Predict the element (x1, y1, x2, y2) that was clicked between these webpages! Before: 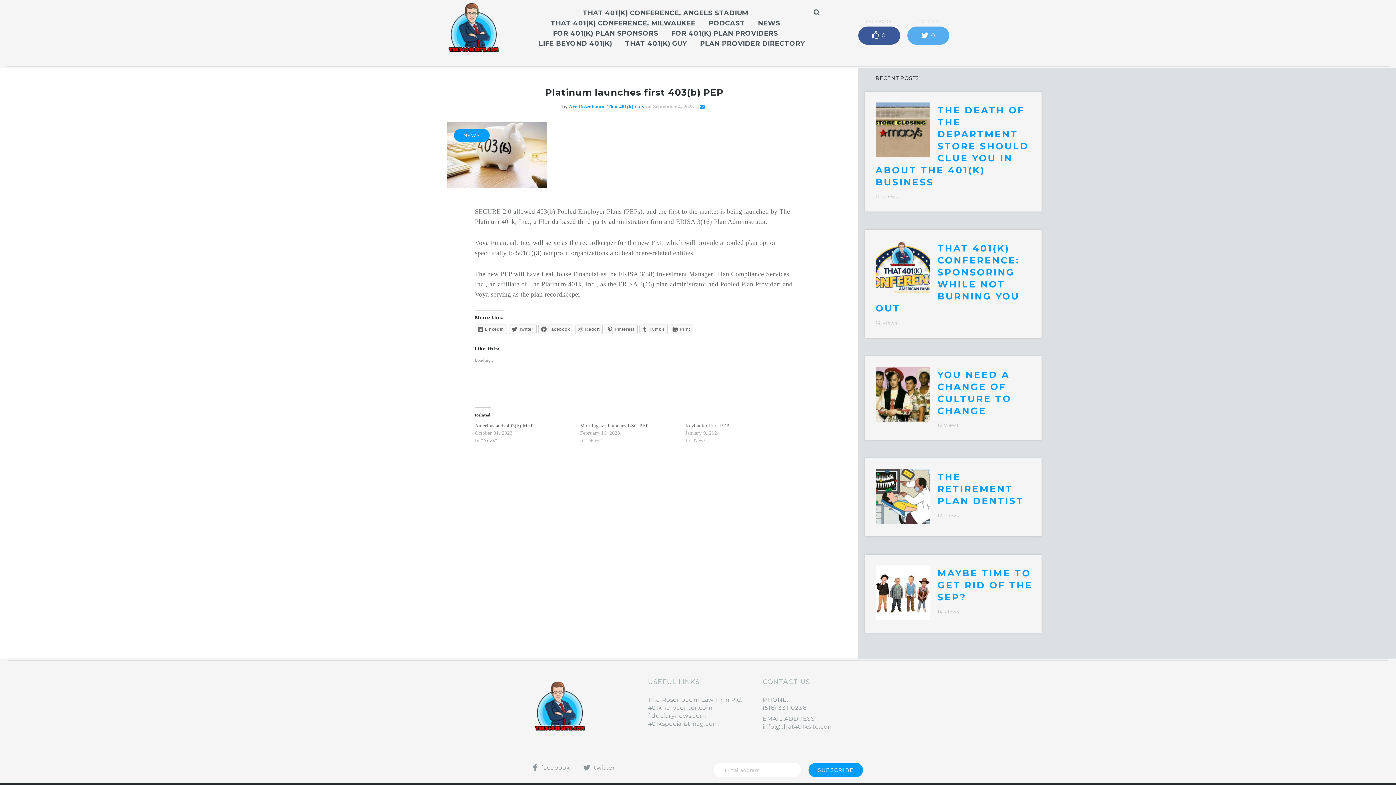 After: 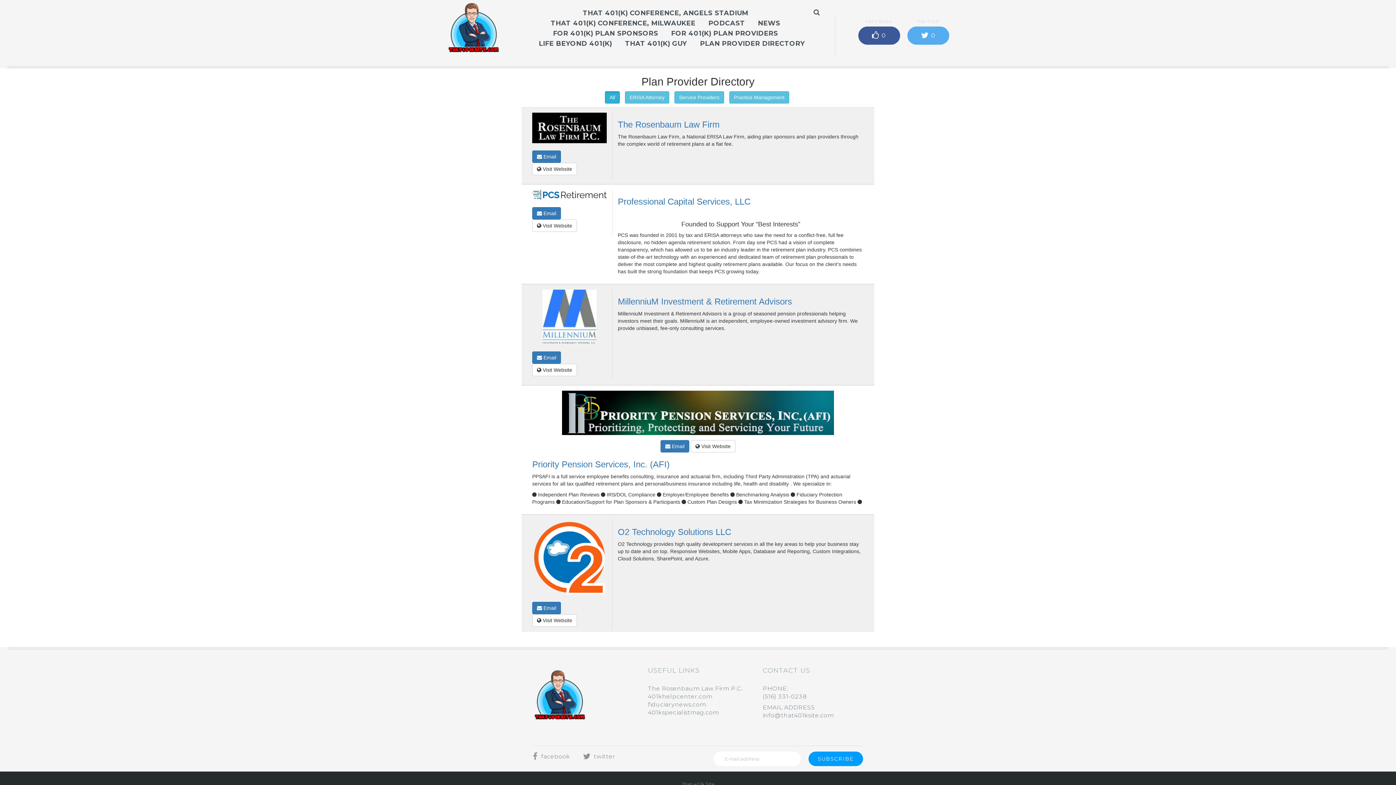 Action: bbox: (700, 39, 805, 47) label: PLAN PROVIDER DIRECTORY